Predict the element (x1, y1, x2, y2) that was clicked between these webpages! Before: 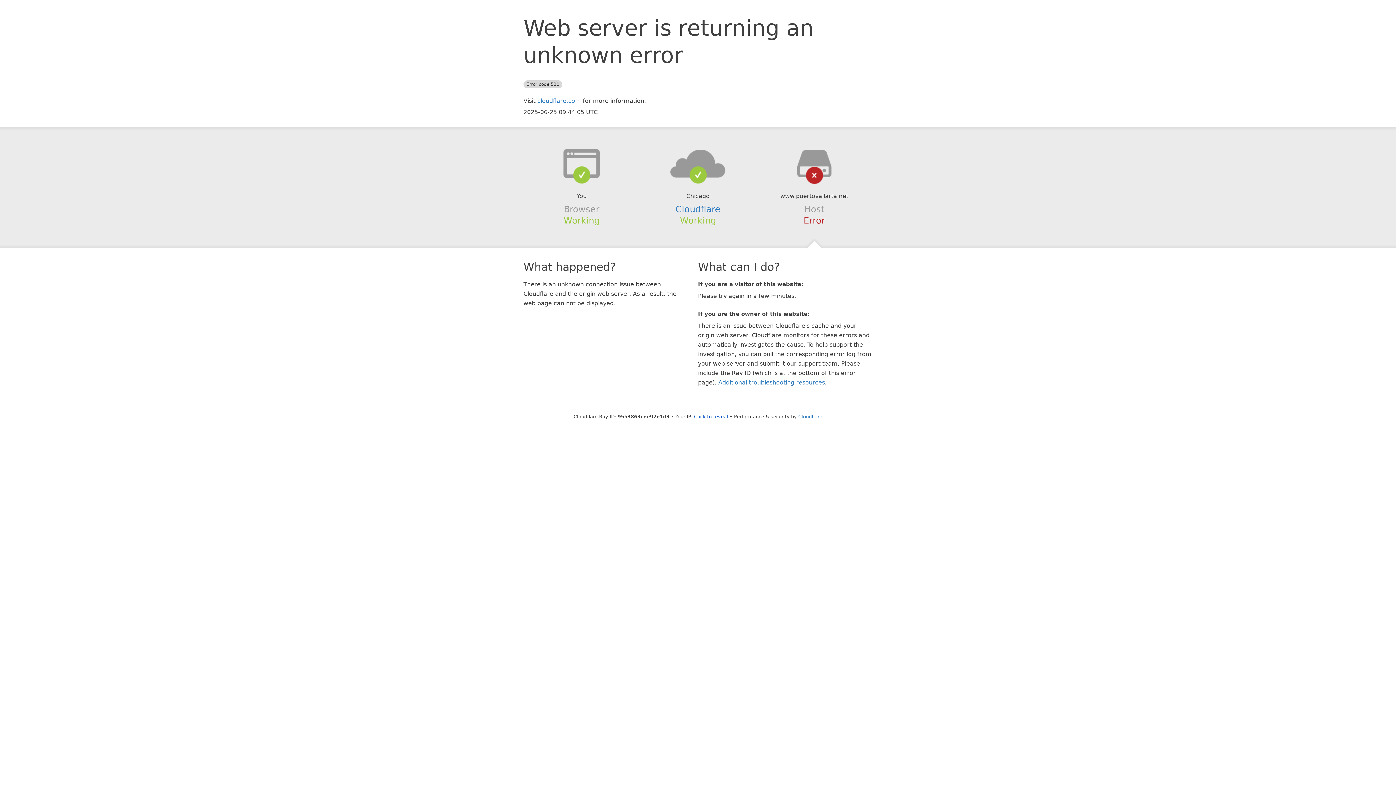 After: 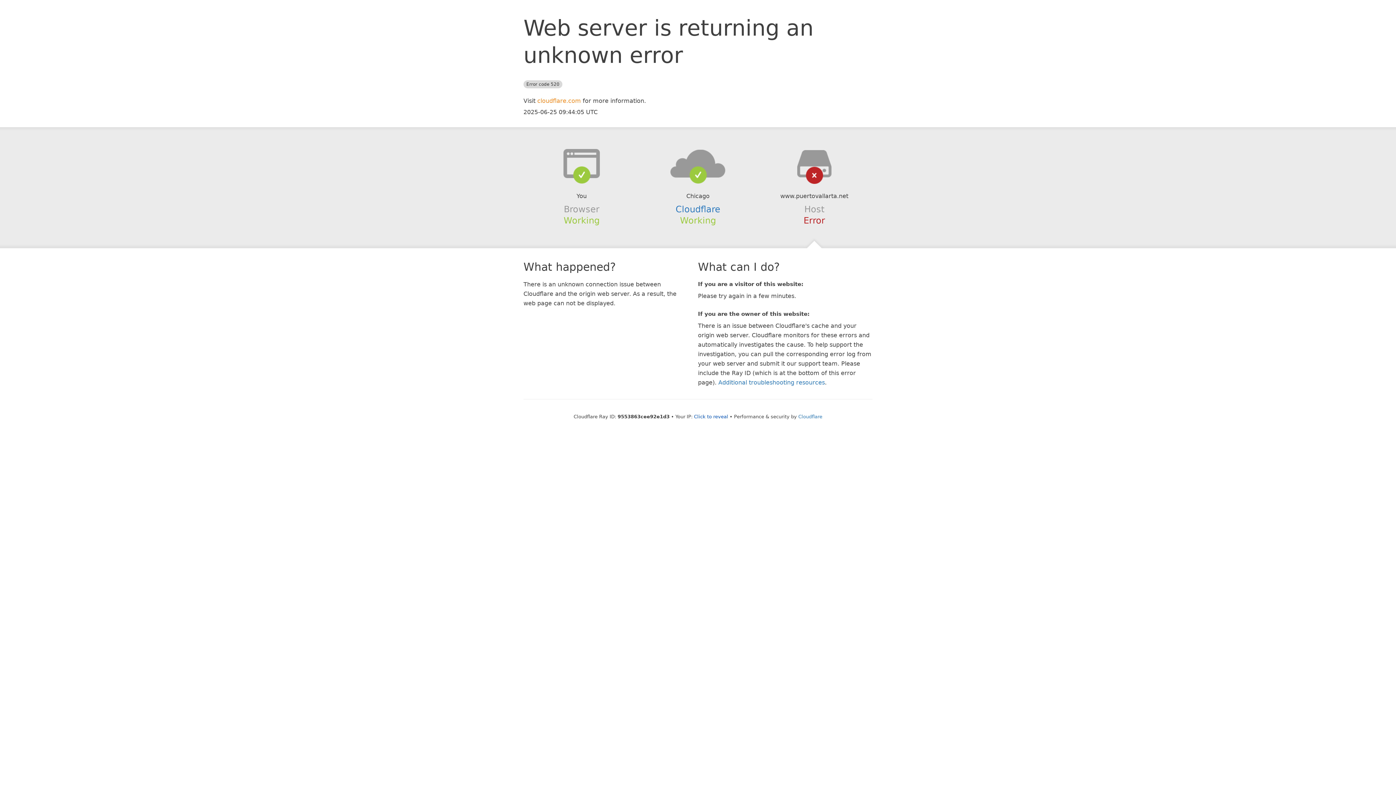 Action: label: cloudflare.com bbox: (537, 97, 581, 104)